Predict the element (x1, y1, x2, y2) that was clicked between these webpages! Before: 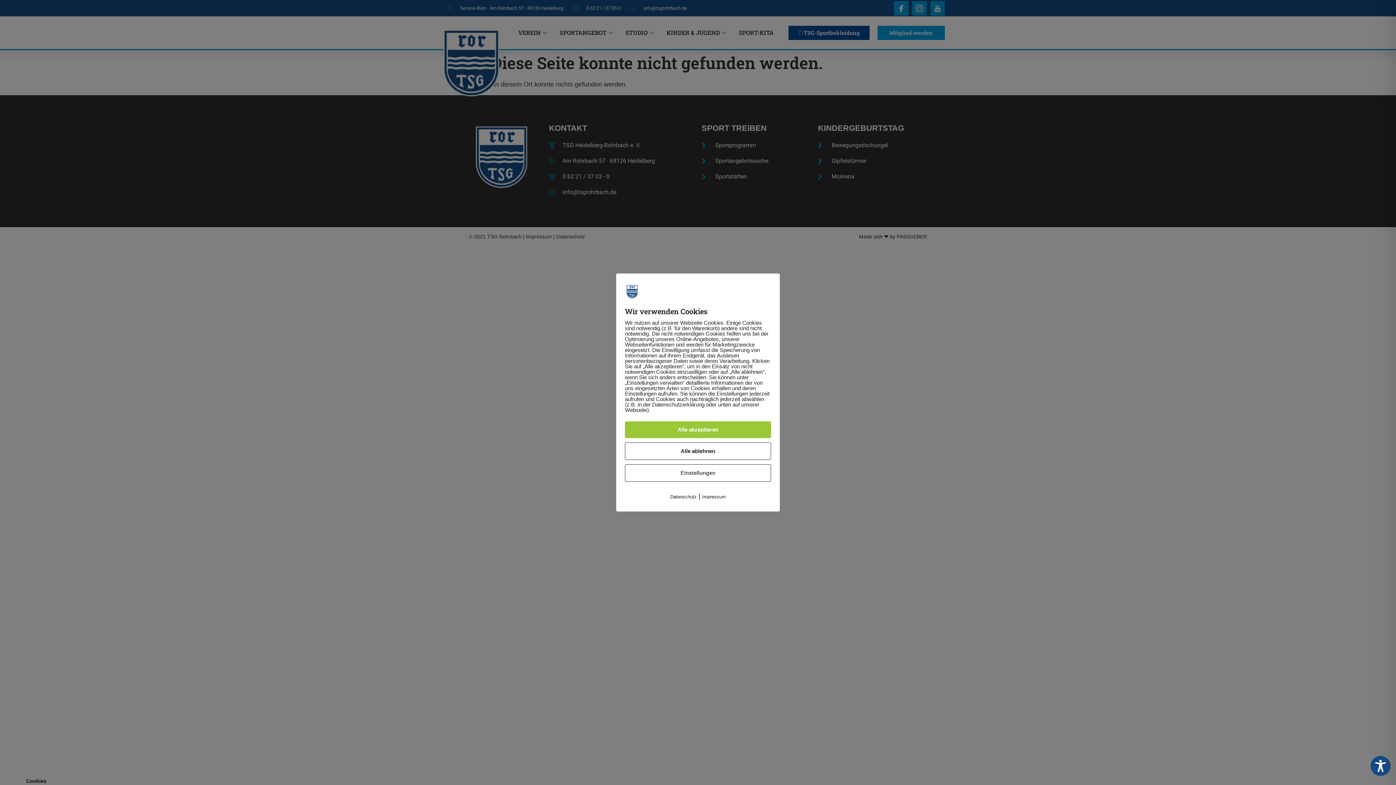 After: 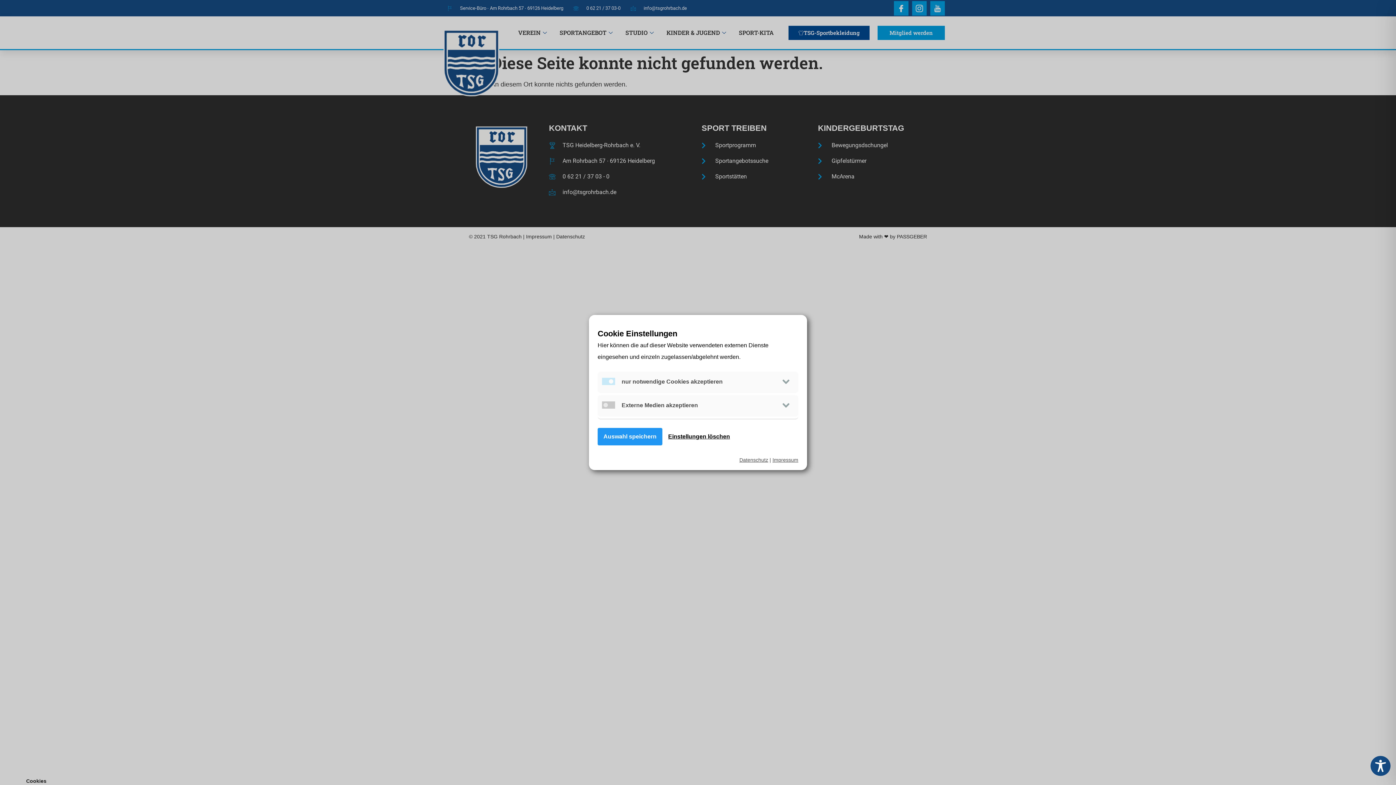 Action: label: Einstellungen bbox: (625, 464, 771, 482)